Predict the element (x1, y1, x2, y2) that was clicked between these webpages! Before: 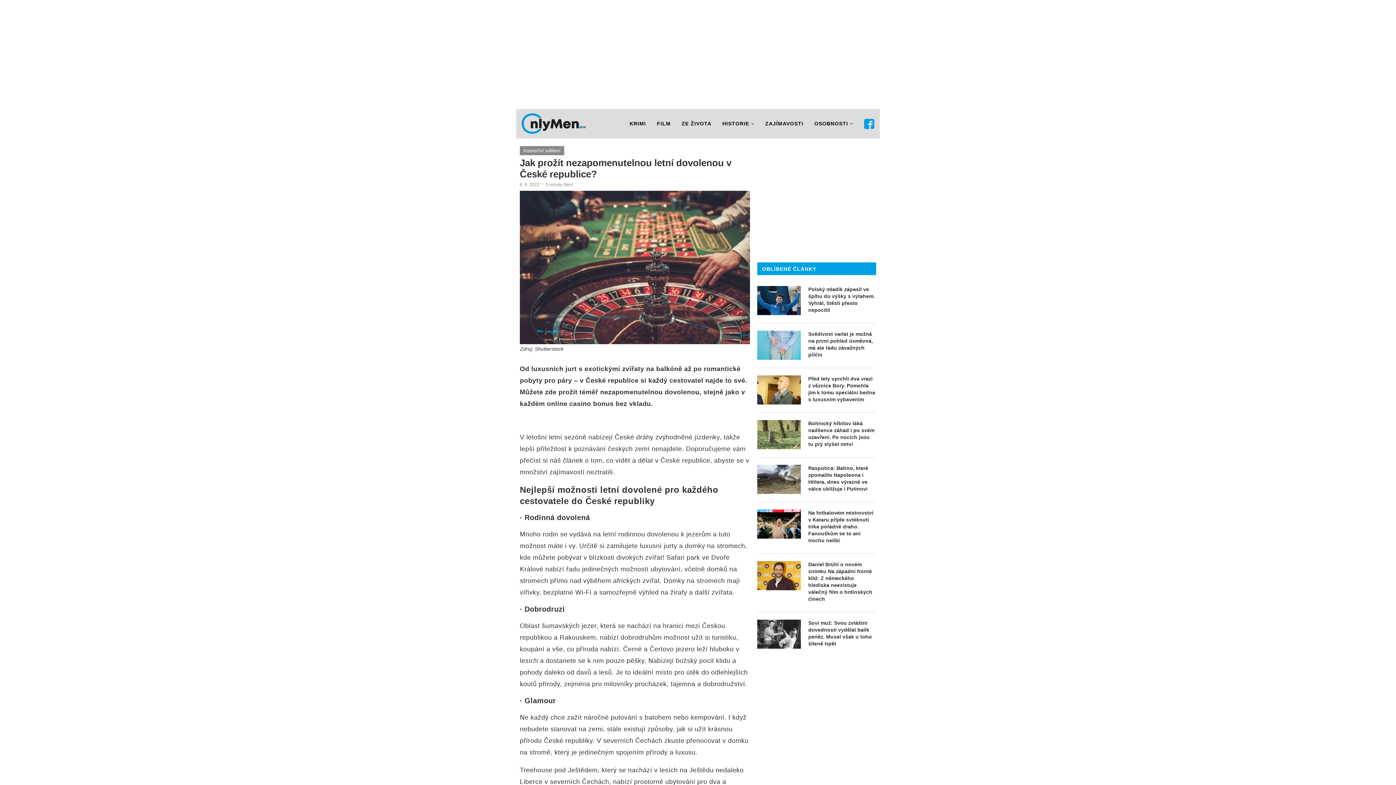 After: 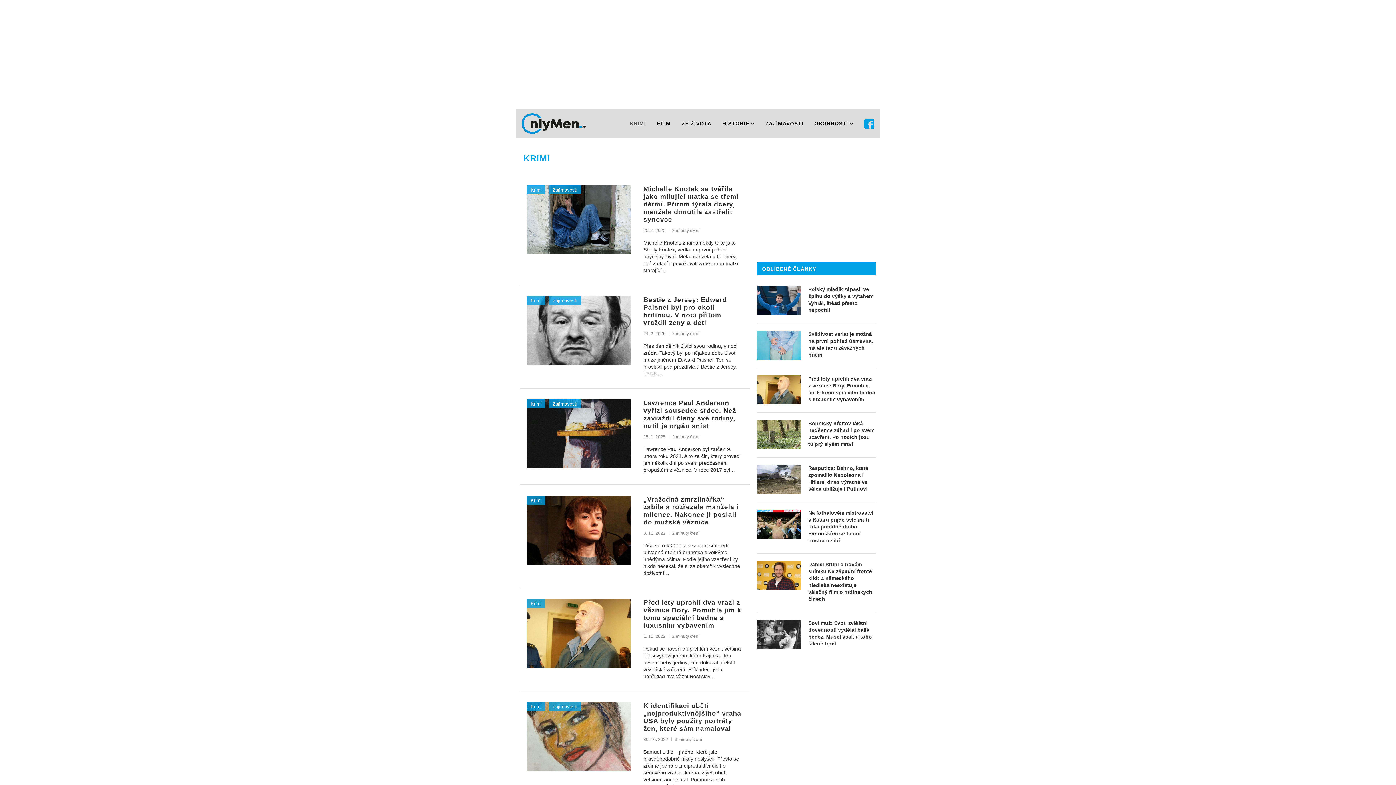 Action: bbox: (629, 109, 646, 138) label: KRIMI